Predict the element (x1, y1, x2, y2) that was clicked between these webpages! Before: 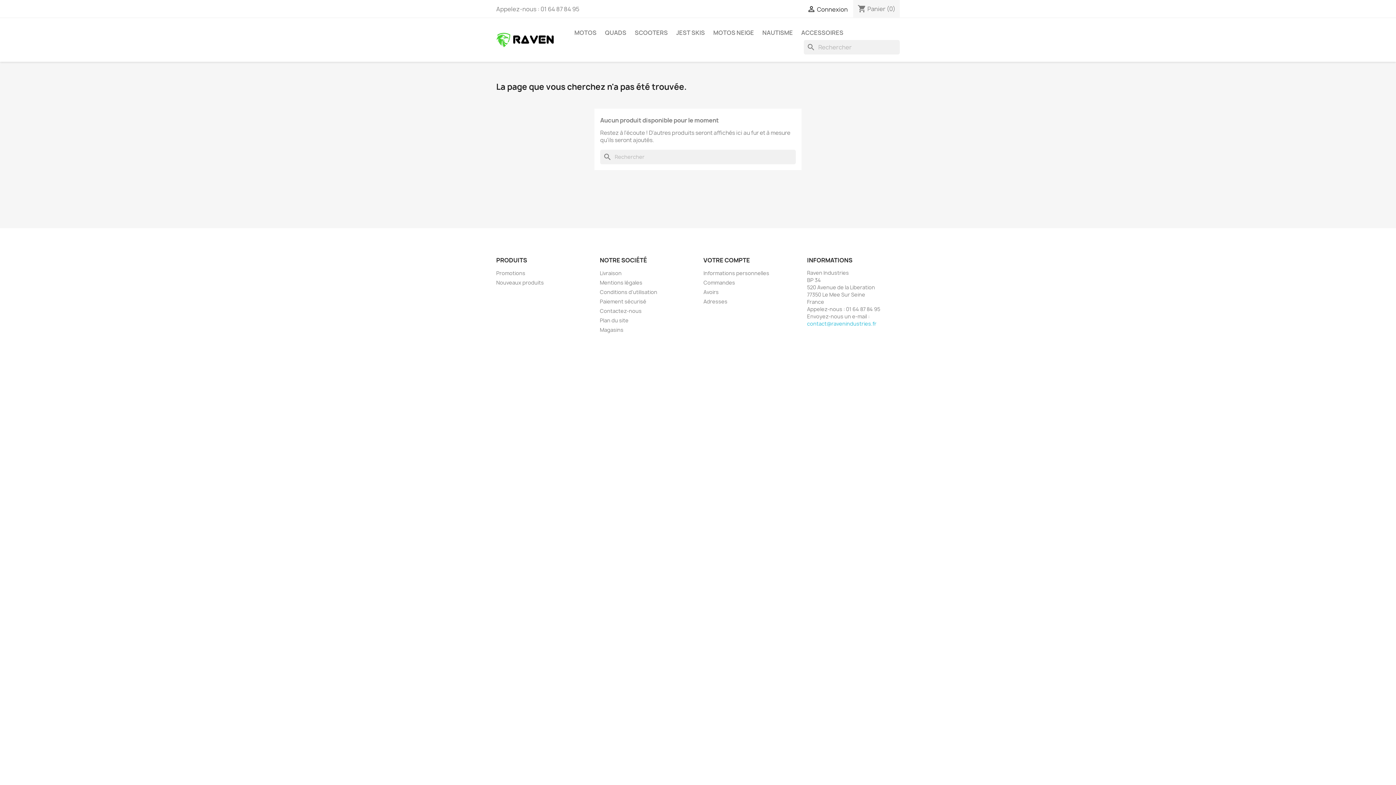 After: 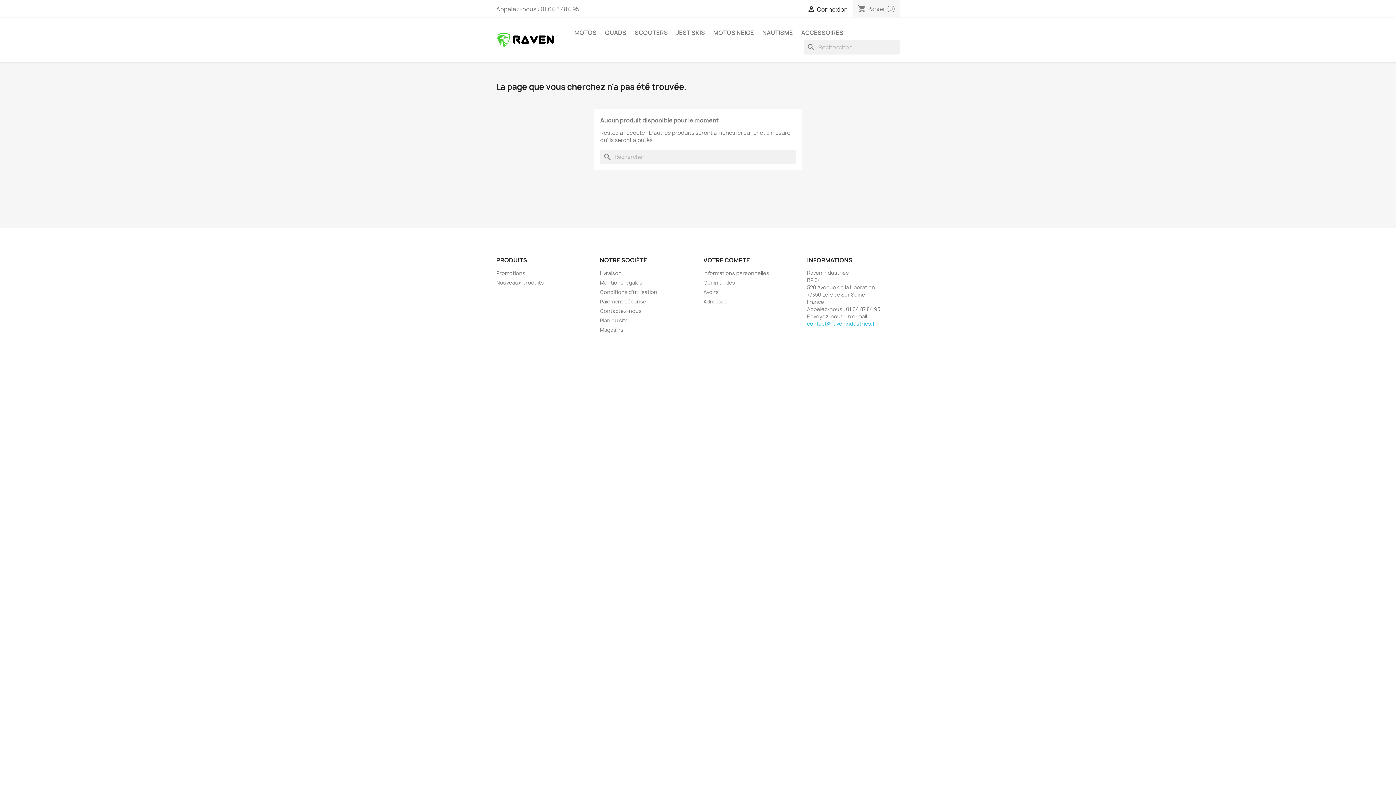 Action: label: contact@ravenindustries.fr bbox: (807, 320, 876, 327)